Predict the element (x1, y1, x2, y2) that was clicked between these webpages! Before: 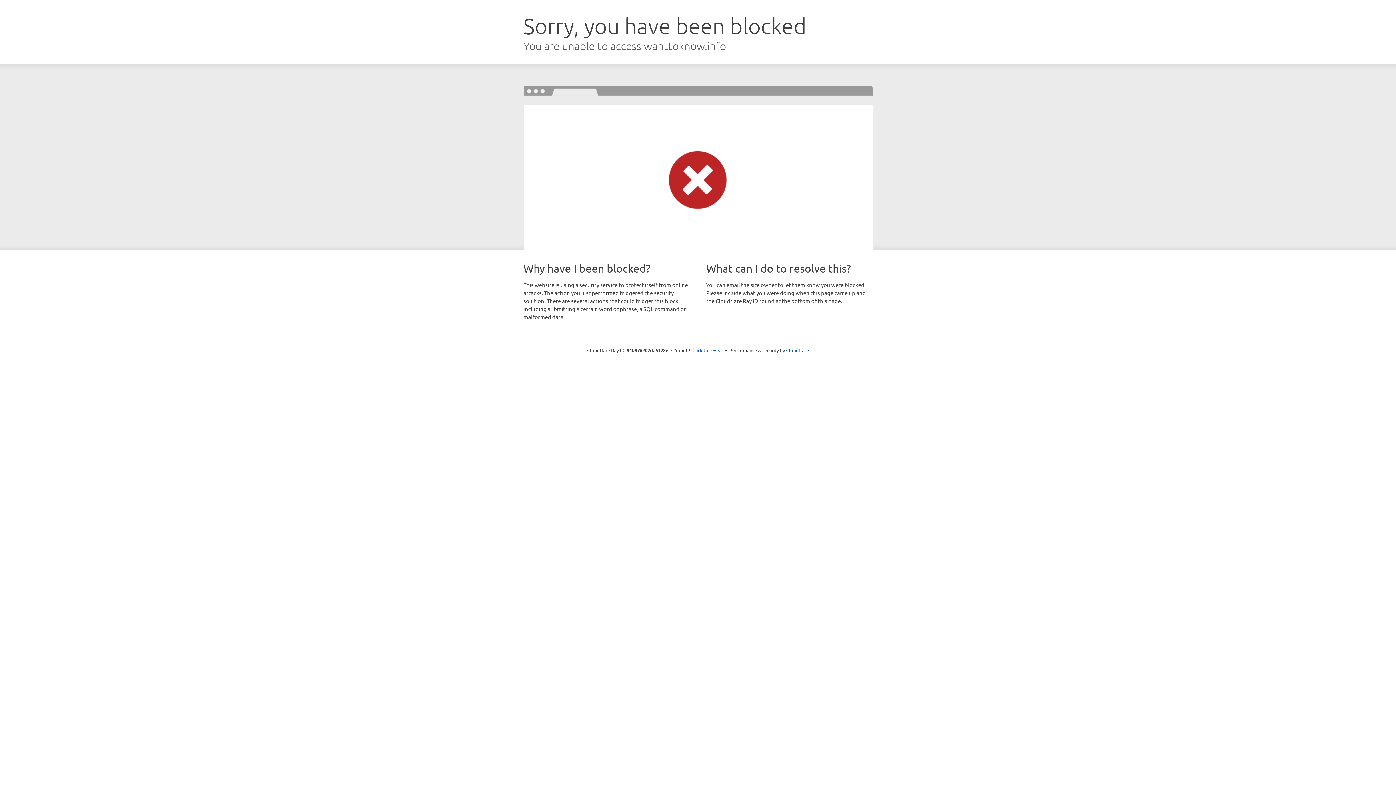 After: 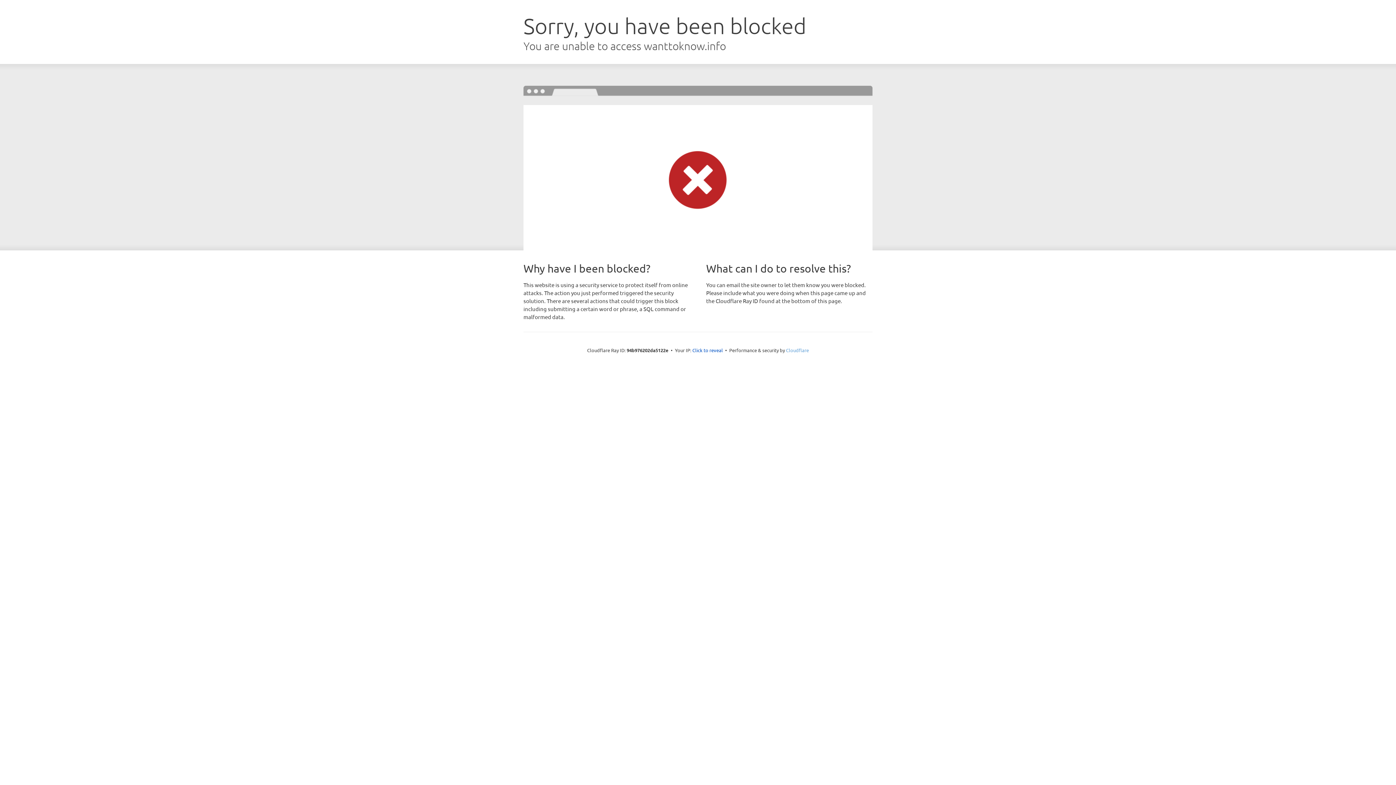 Action: bbox: (786, 347, 809, 353) label: Cloudflare